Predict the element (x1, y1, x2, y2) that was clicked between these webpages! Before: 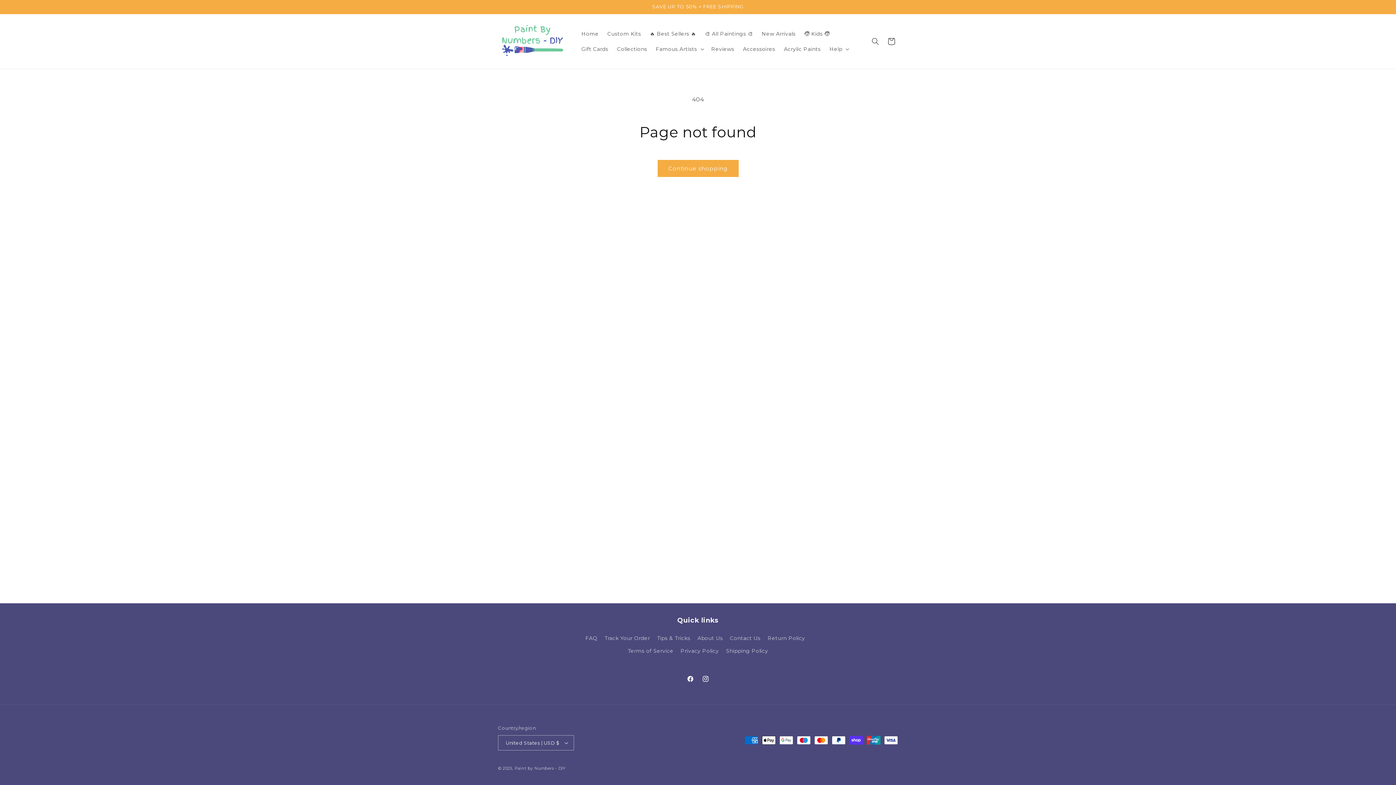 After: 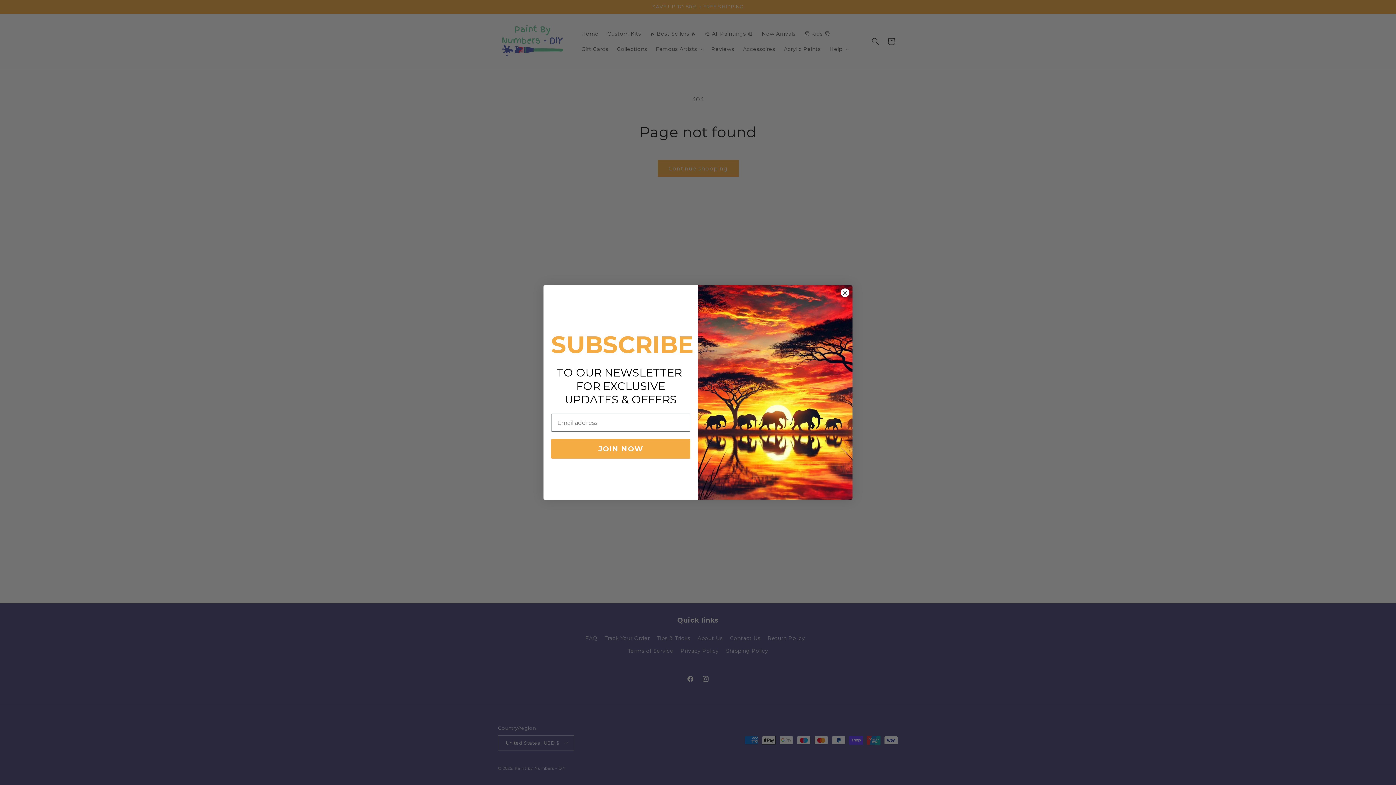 Action: label: Famous Artists bbox: (651, 41, 707, 56)